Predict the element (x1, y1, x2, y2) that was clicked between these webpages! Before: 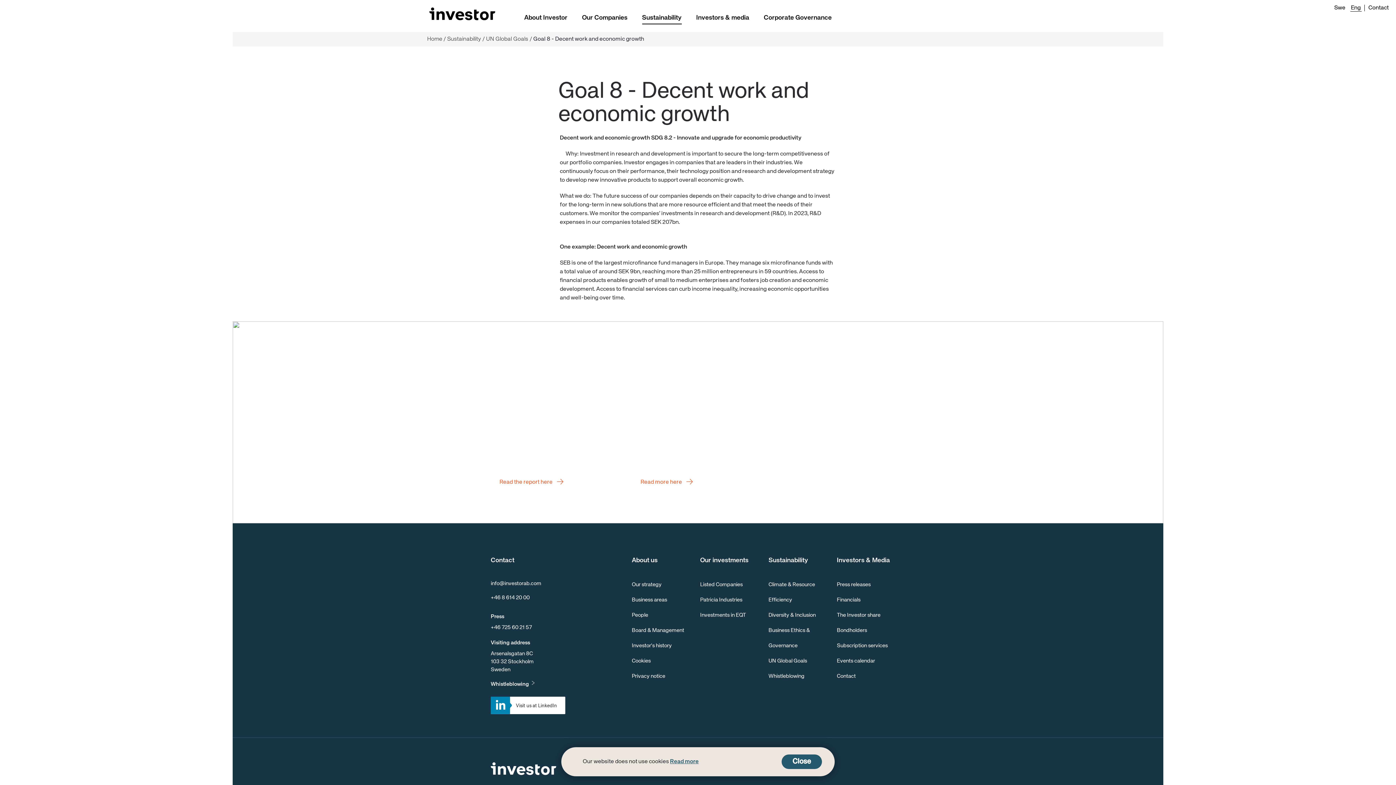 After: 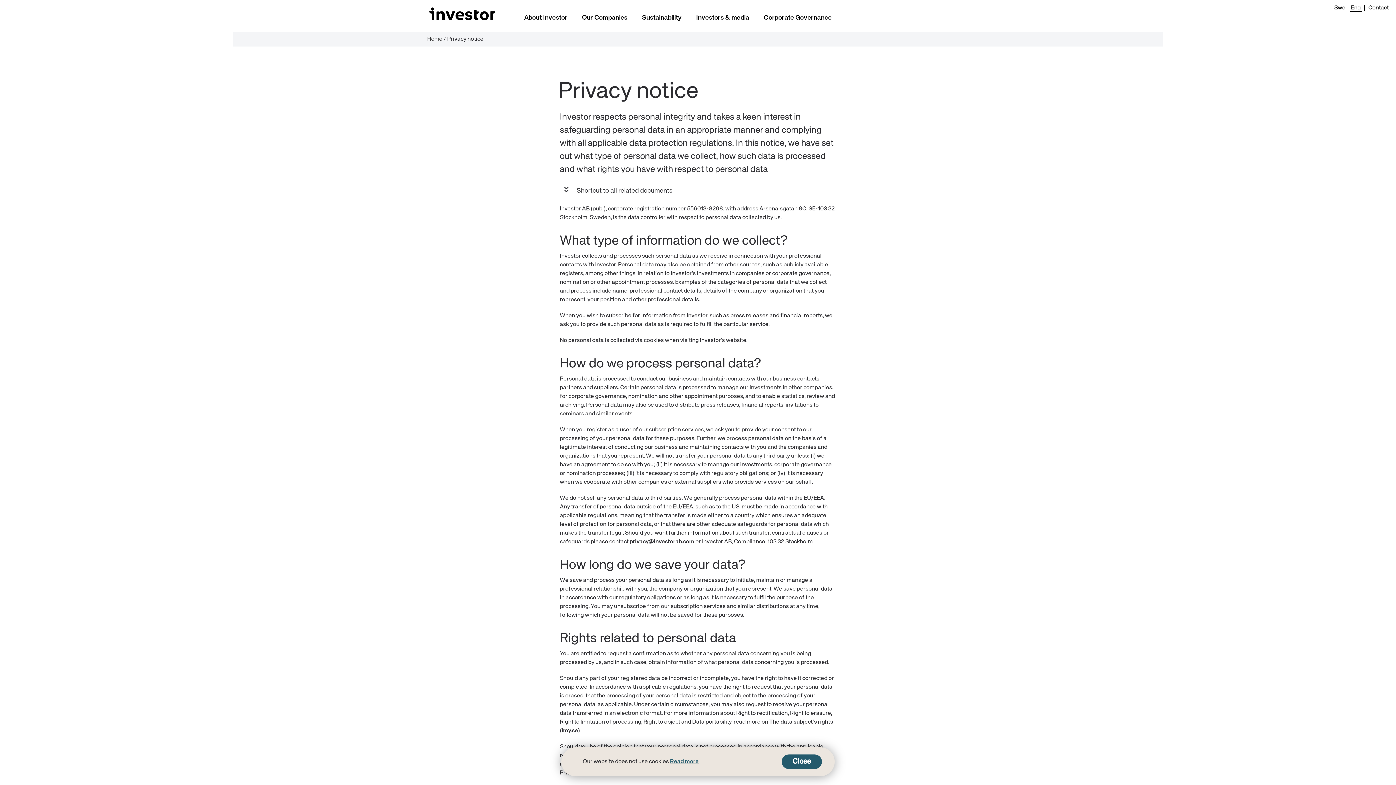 Action: label: Privacy notice bbox: (632, 673, 665, 679)